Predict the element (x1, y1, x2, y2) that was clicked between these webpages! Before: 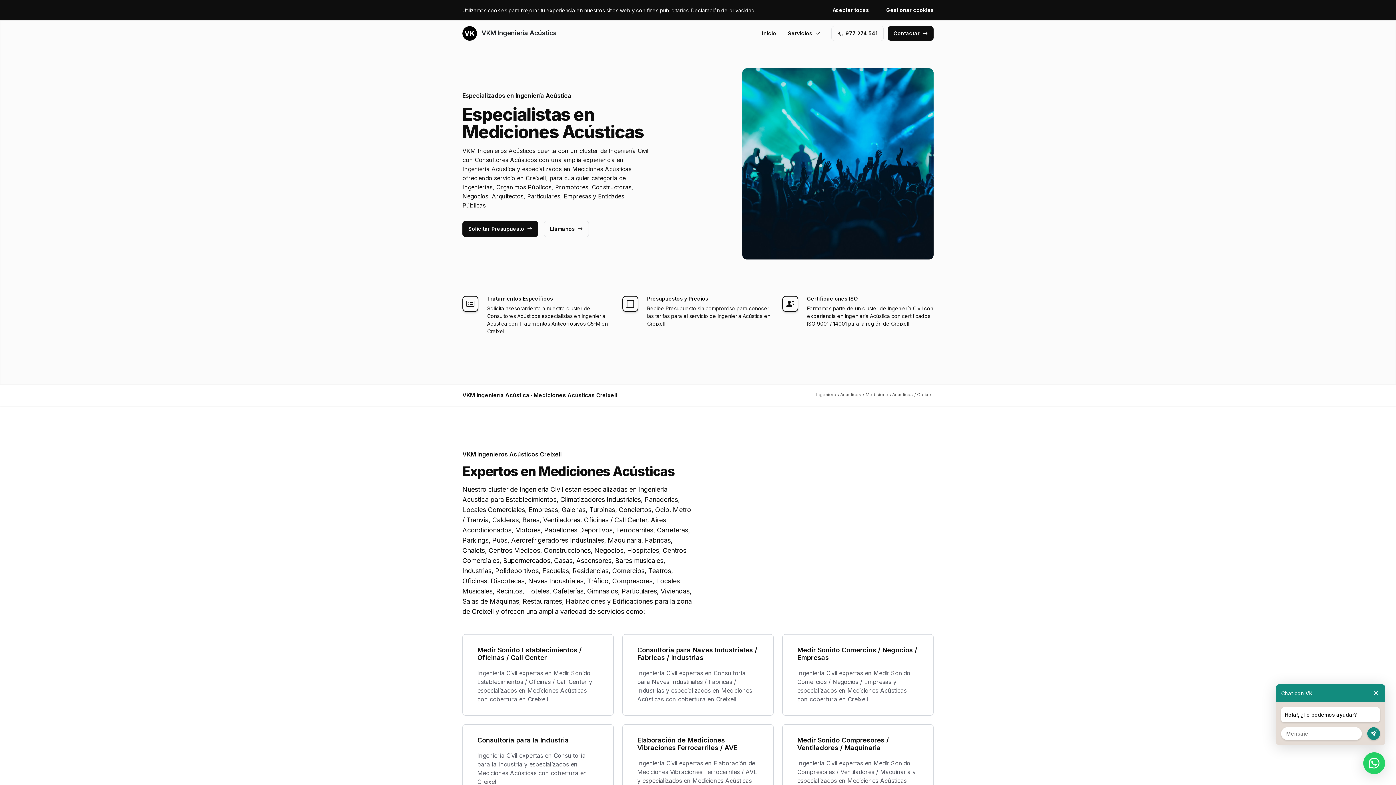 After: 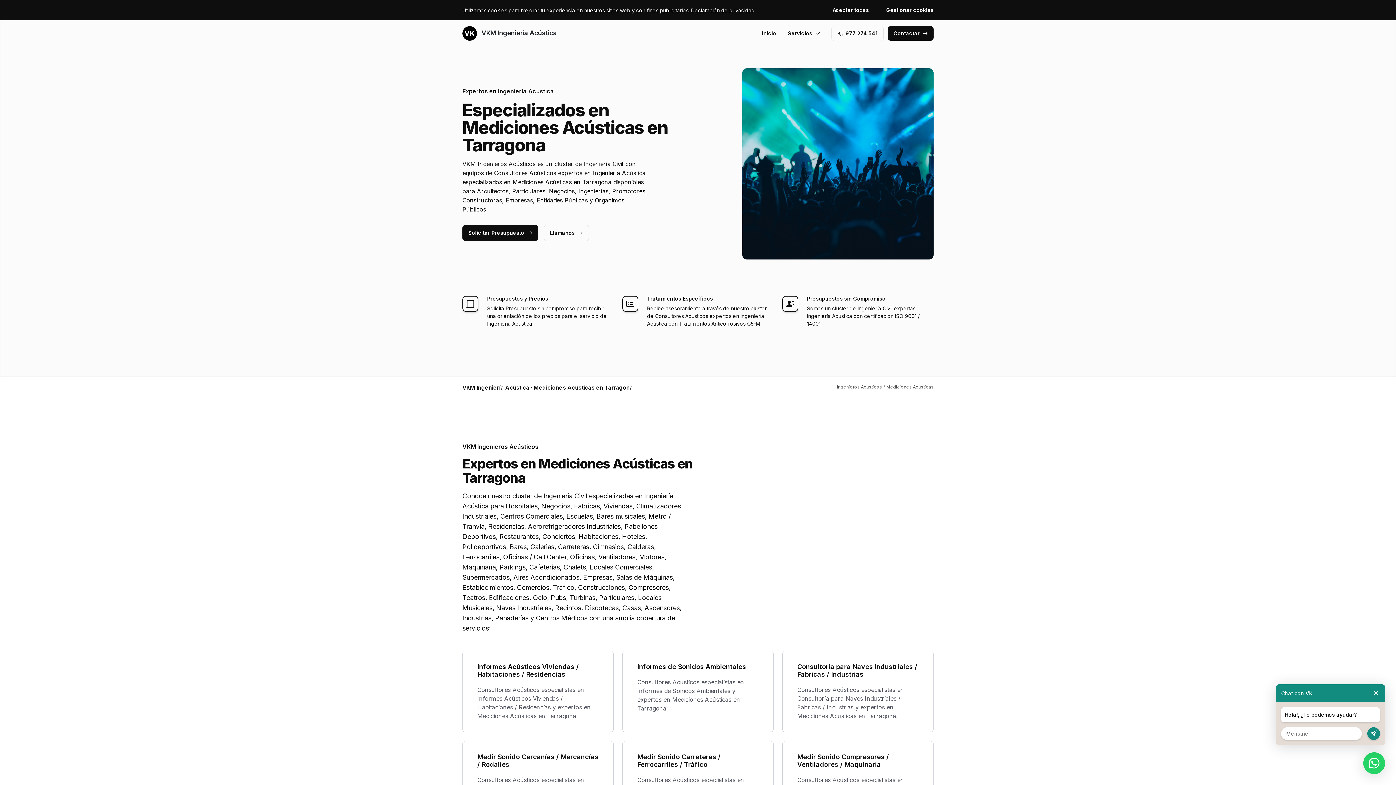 Action: bbox: (865, 392, 913, 397) label: Mediciones Acústicas